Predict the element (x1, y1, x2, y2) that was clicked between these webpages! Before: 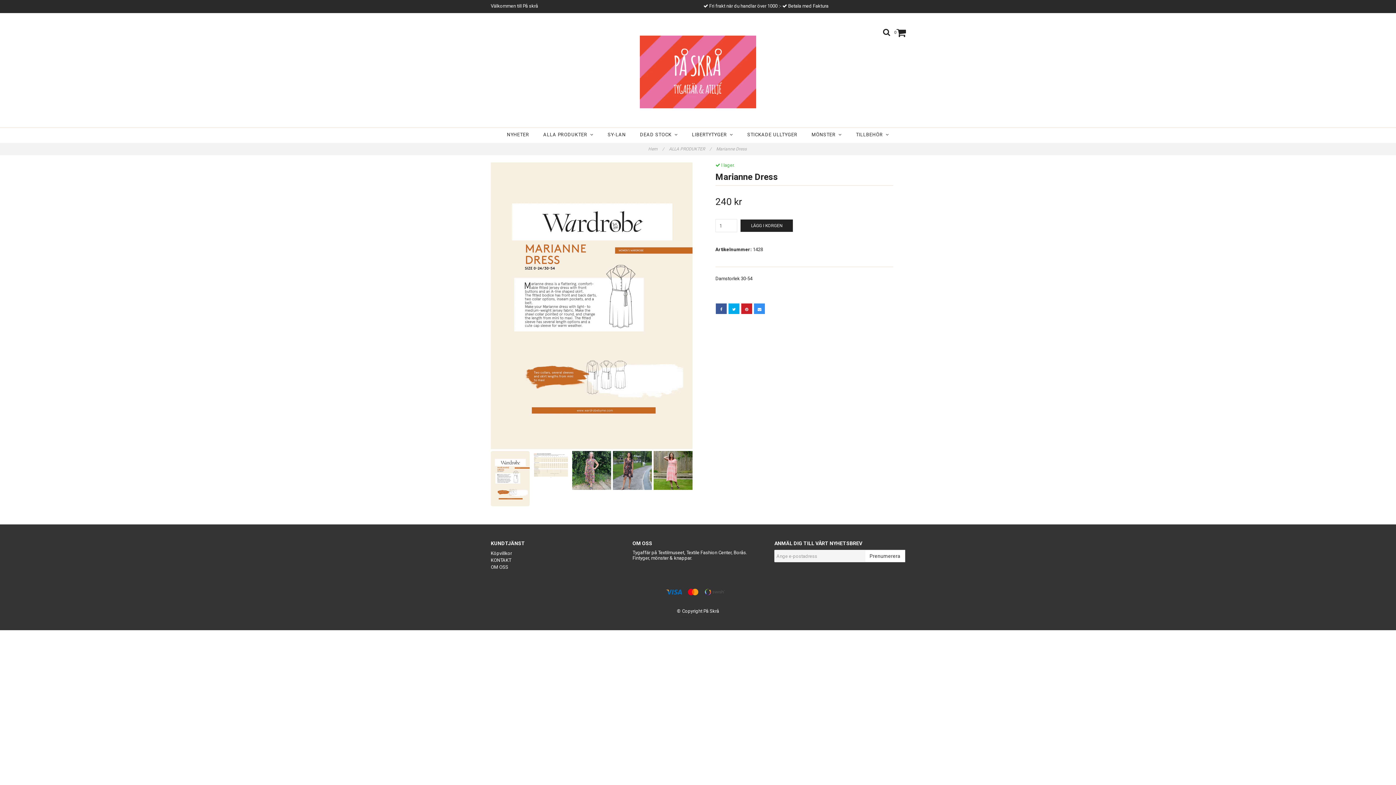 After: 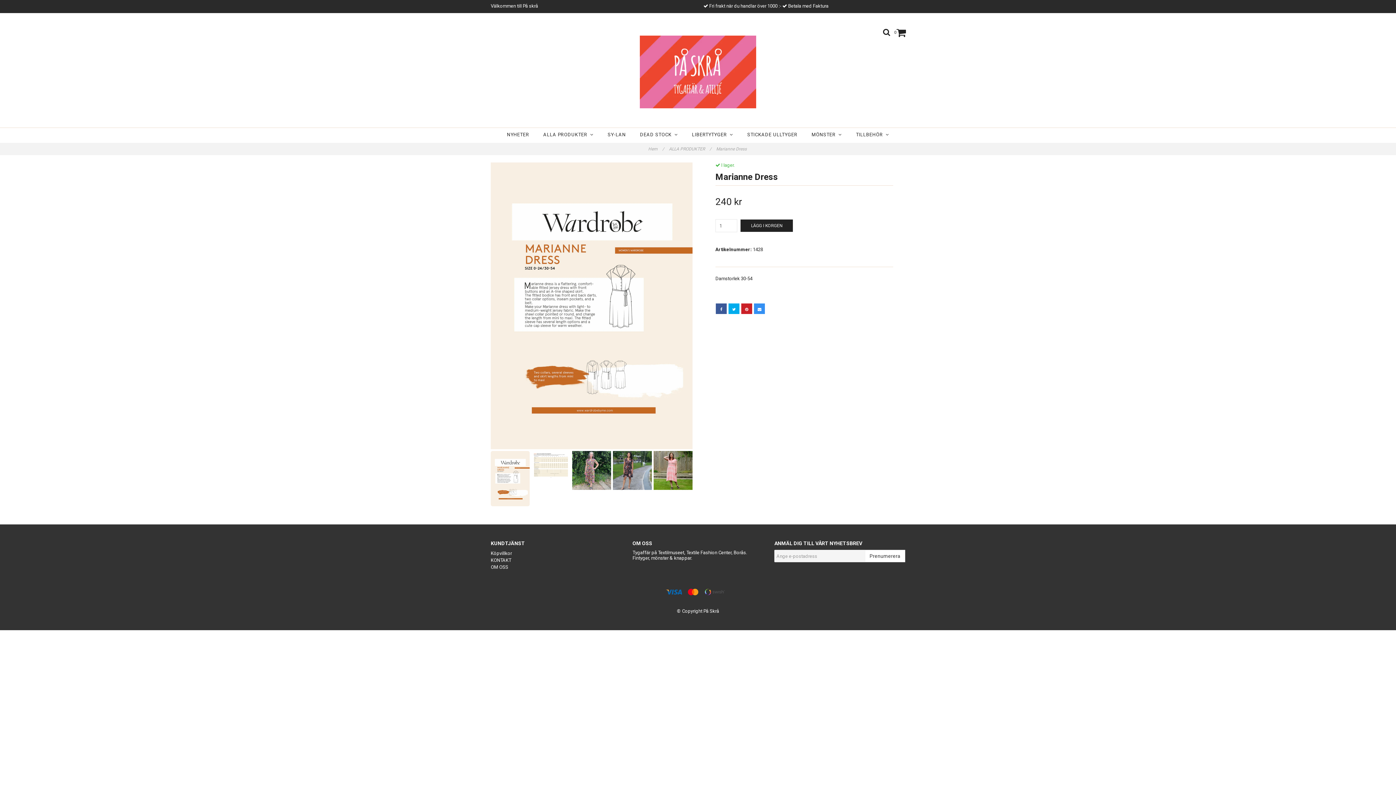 Action: bbox: (490, 451, 529, 506)